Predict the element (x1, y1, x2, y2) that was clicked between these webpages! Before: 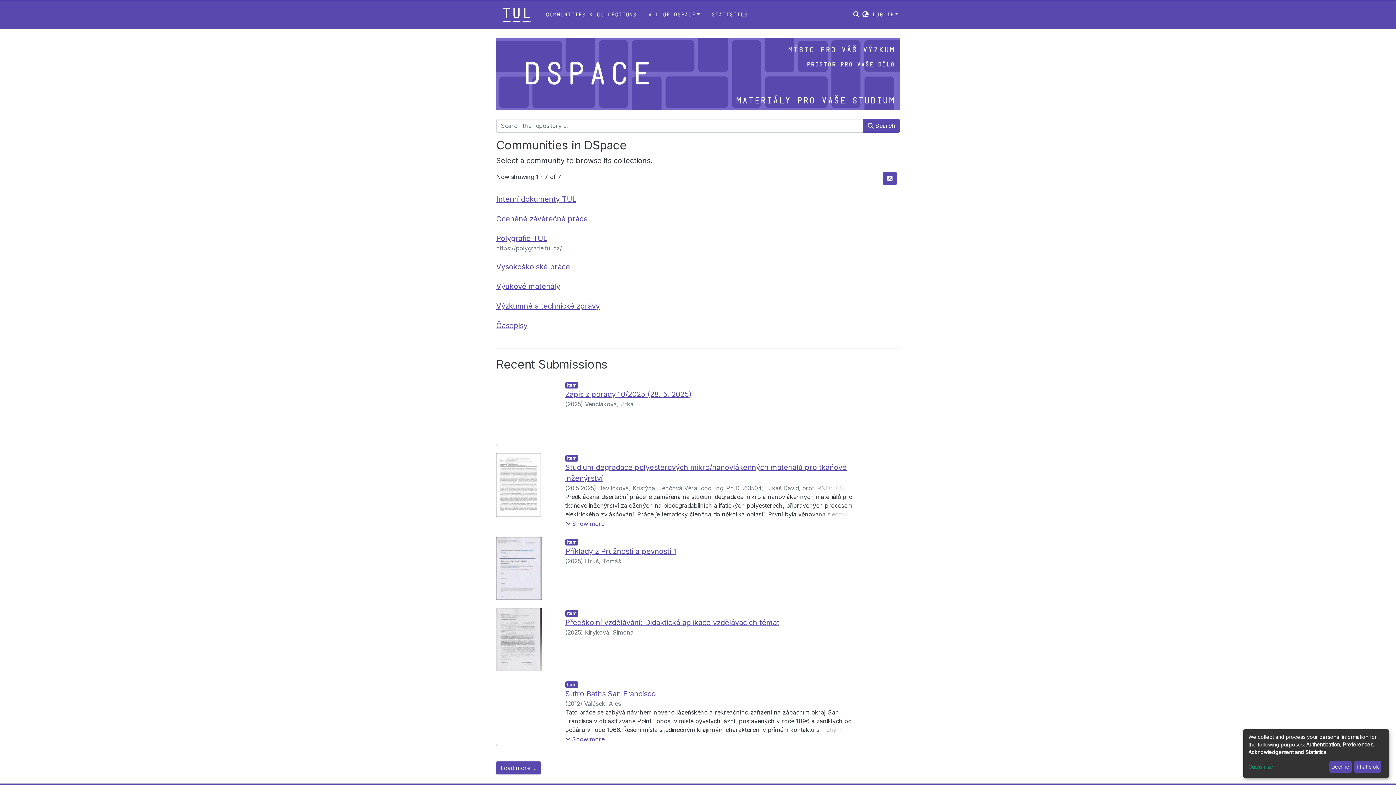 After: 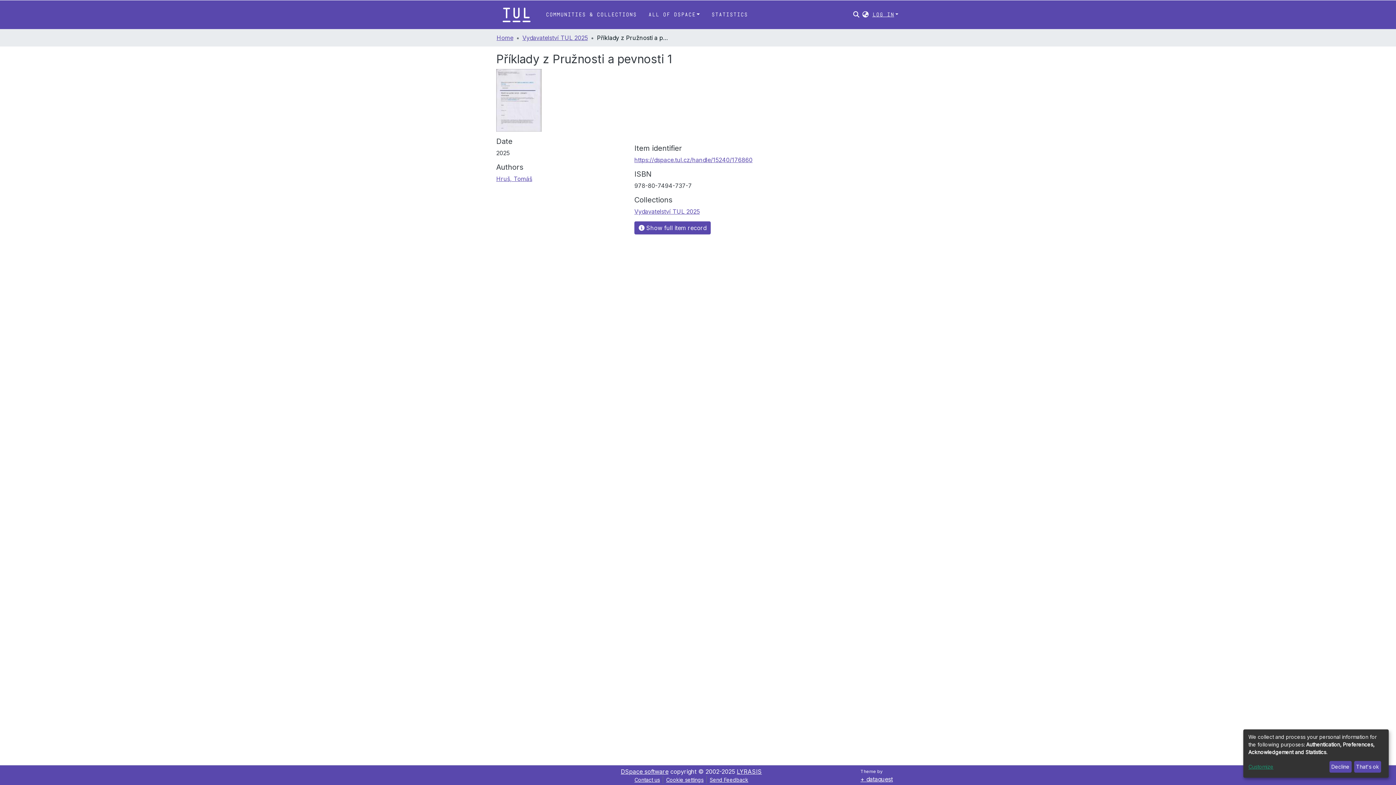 Action: bbox: (565, 483, 676, 492) label: Příklady z Pružnosti a pevnosti 1